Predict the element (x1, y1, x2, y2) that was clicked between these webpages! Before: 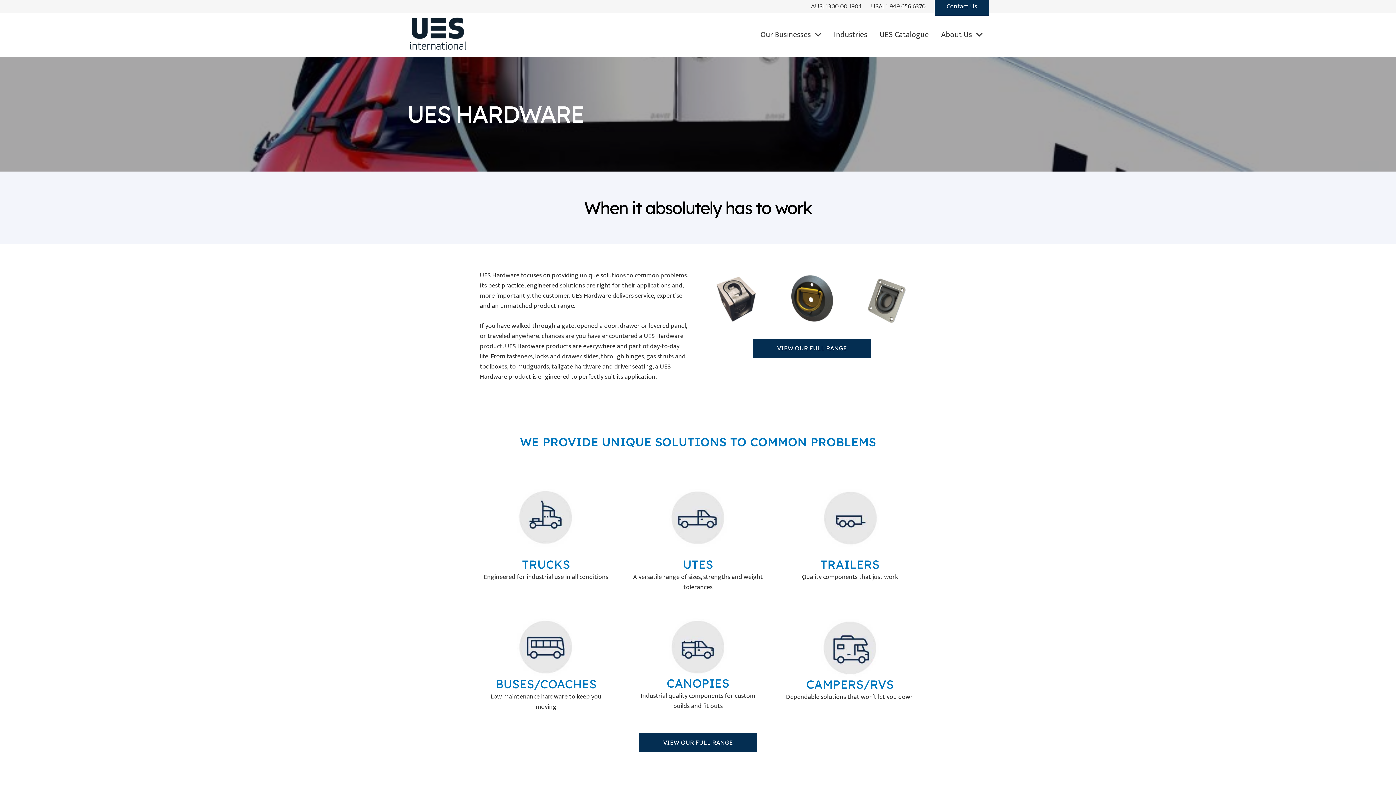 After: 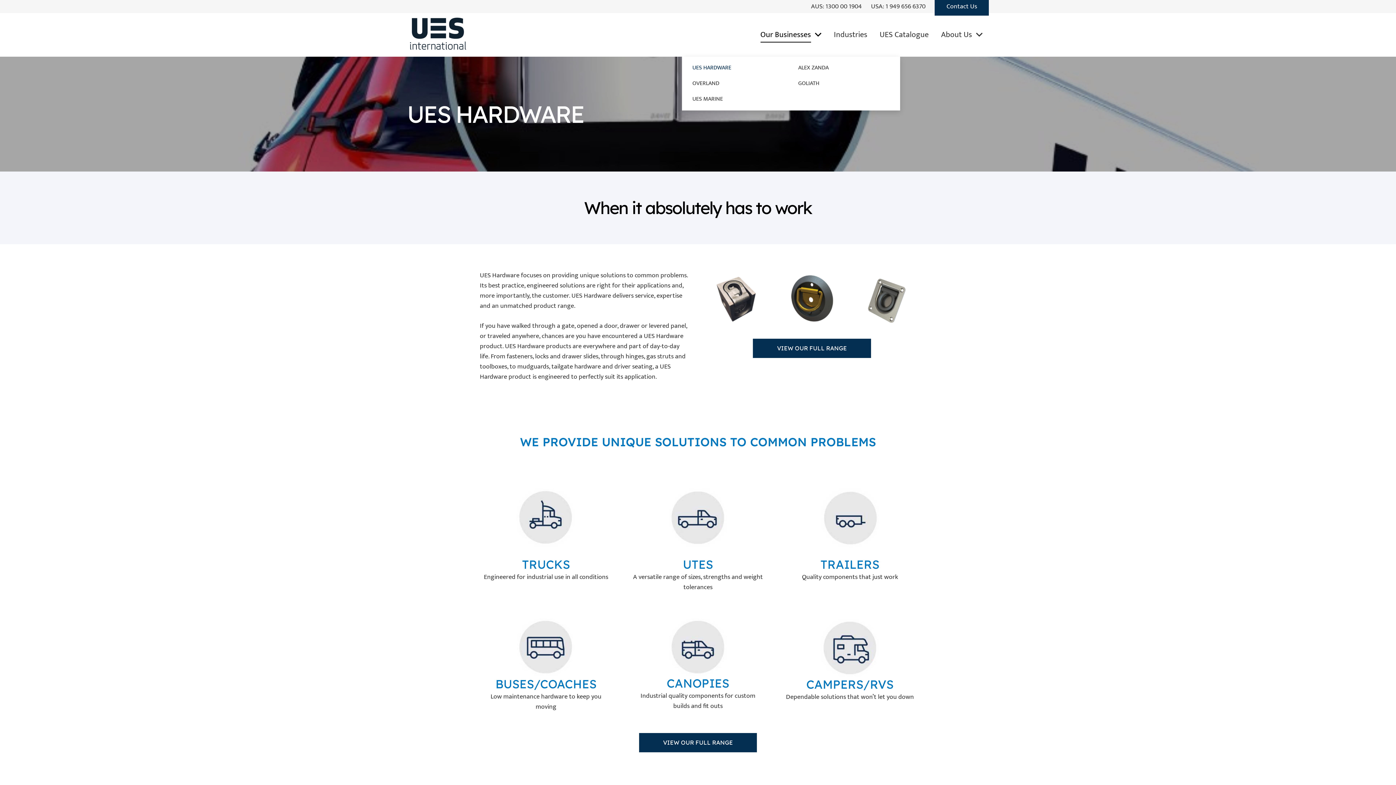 Action: label: Our Businesses bbox: (754, 13, 827, 56)